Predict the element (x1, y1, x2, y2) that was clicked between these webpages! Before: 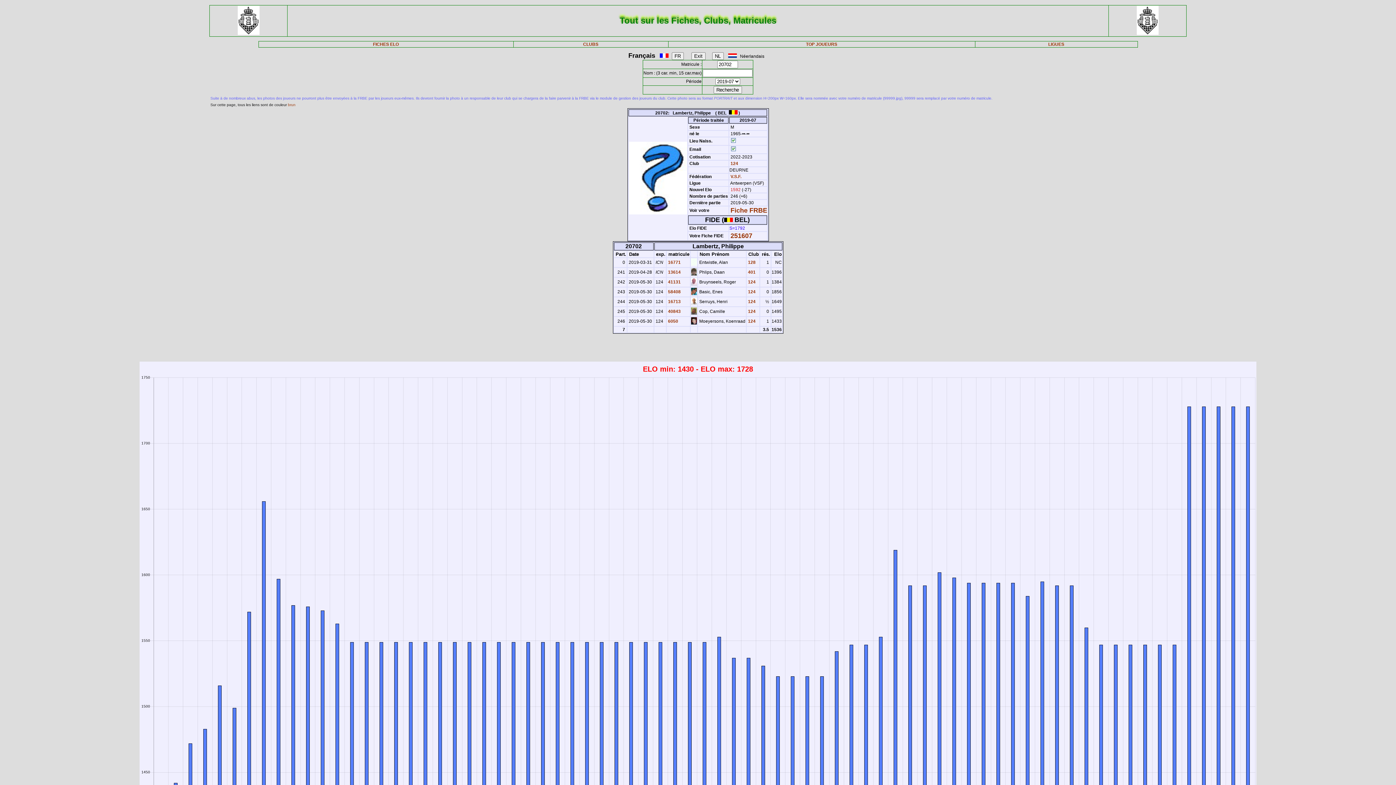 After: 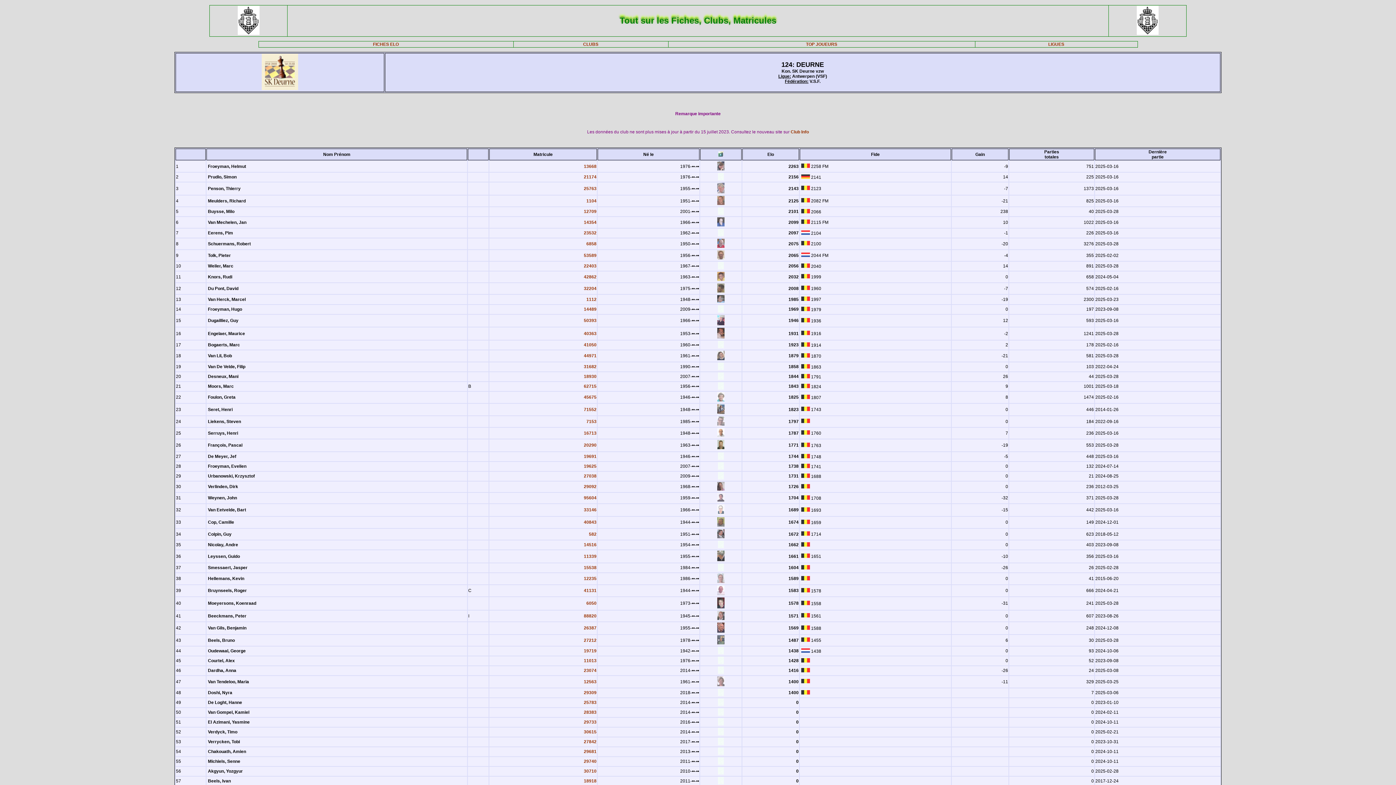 Action: label:  124 bbox: (747, 279, 755, 284)